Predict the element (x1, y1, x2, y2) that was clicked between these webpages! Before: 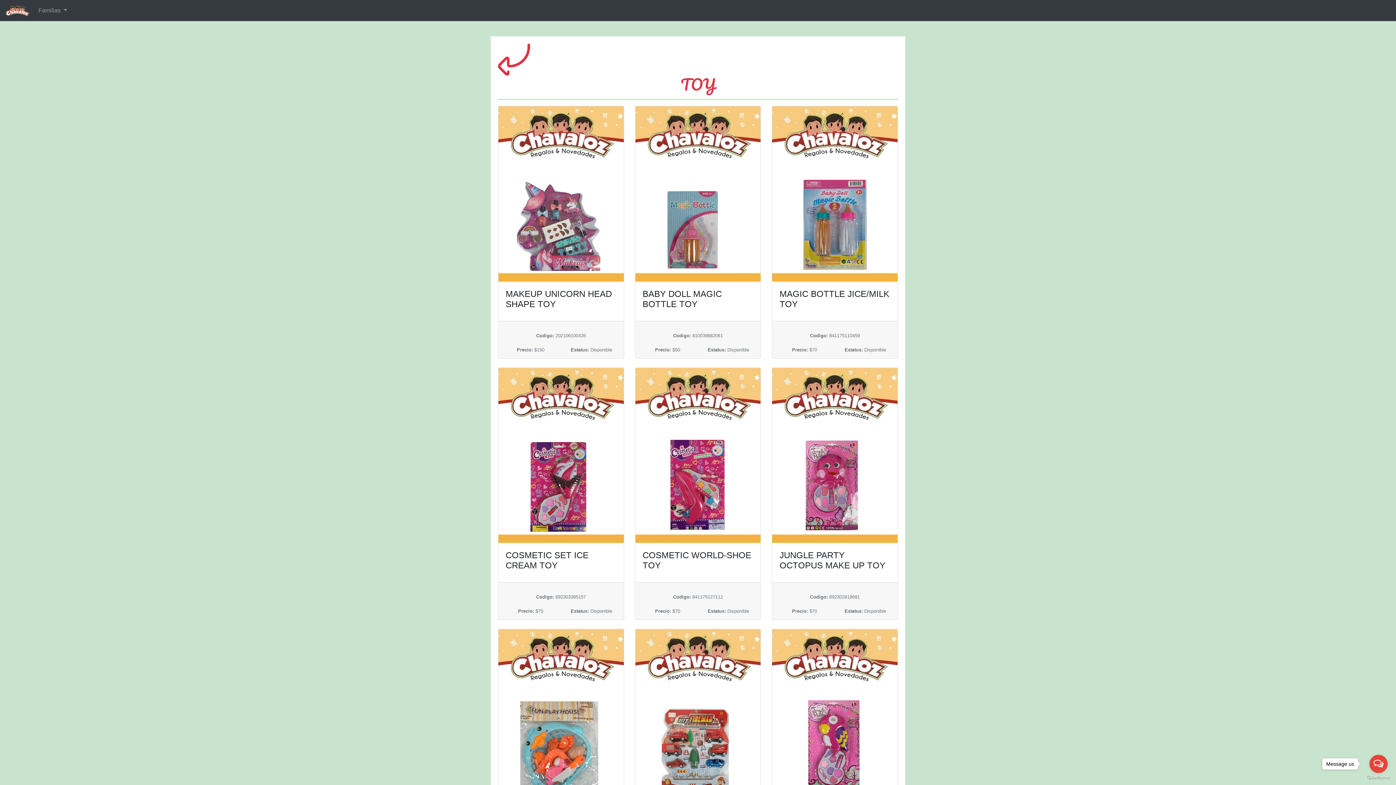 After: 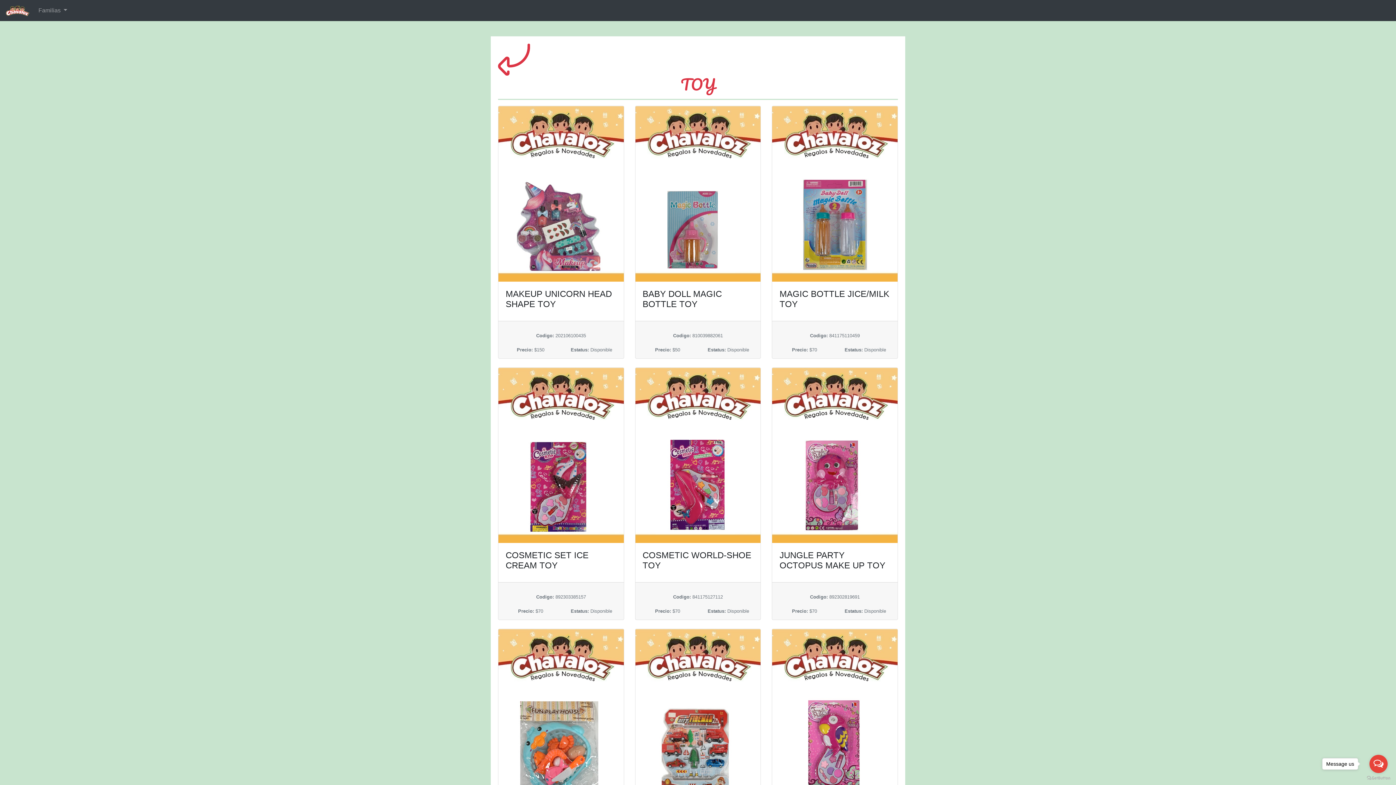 Action: label: Open messengers list bbox: (1369, 755, 1388, 773)